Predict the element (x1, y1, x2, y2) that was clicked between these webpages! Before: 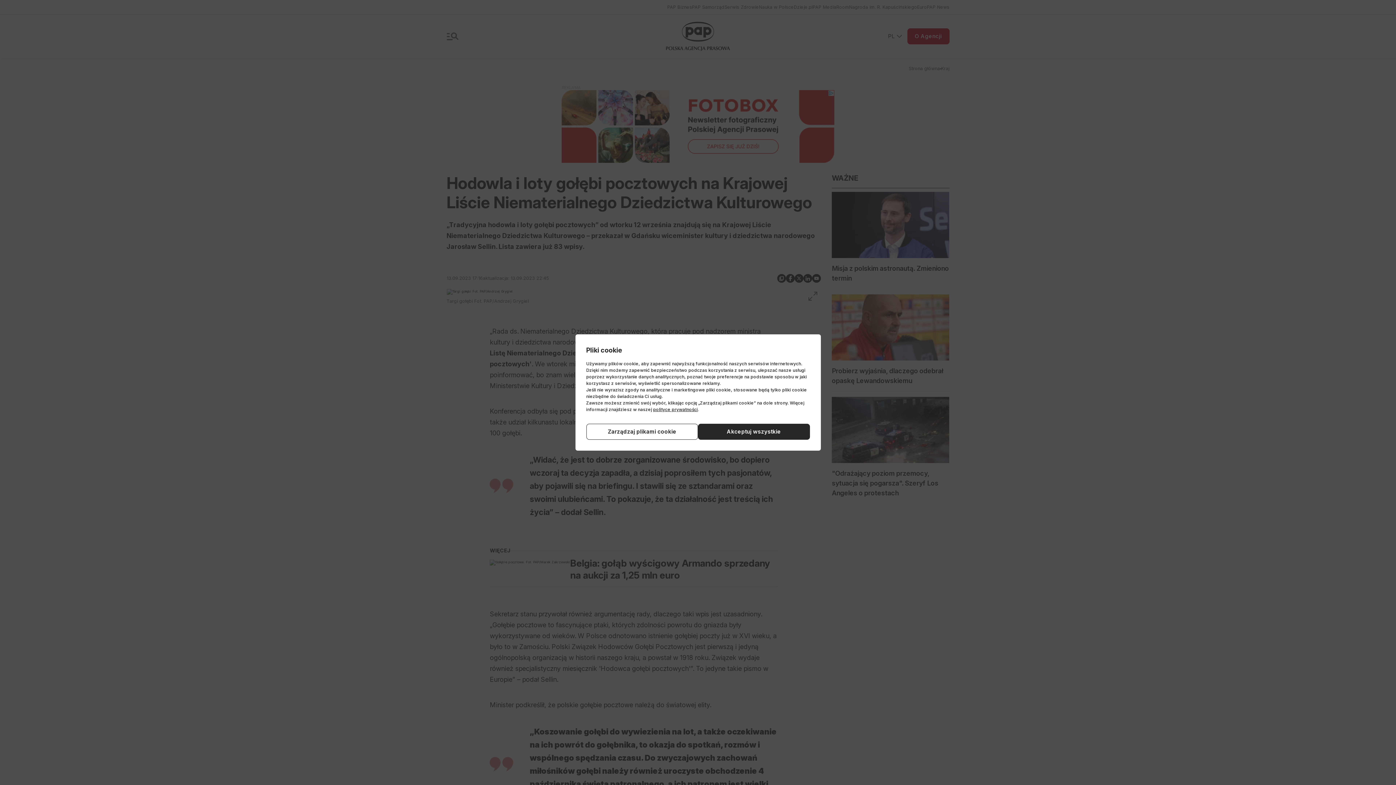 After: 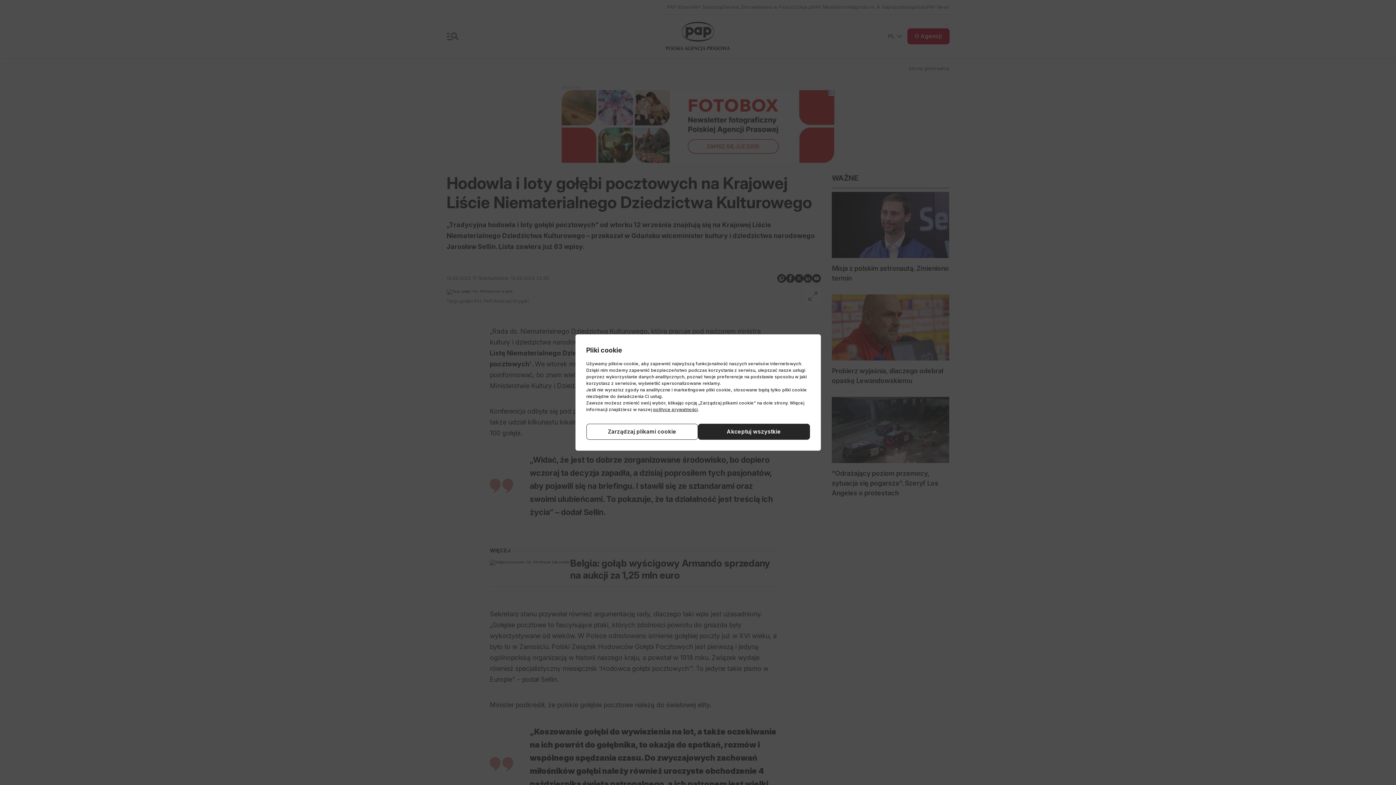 Action: label: polityce prywatności bbox: (653, 406, 698, 412)